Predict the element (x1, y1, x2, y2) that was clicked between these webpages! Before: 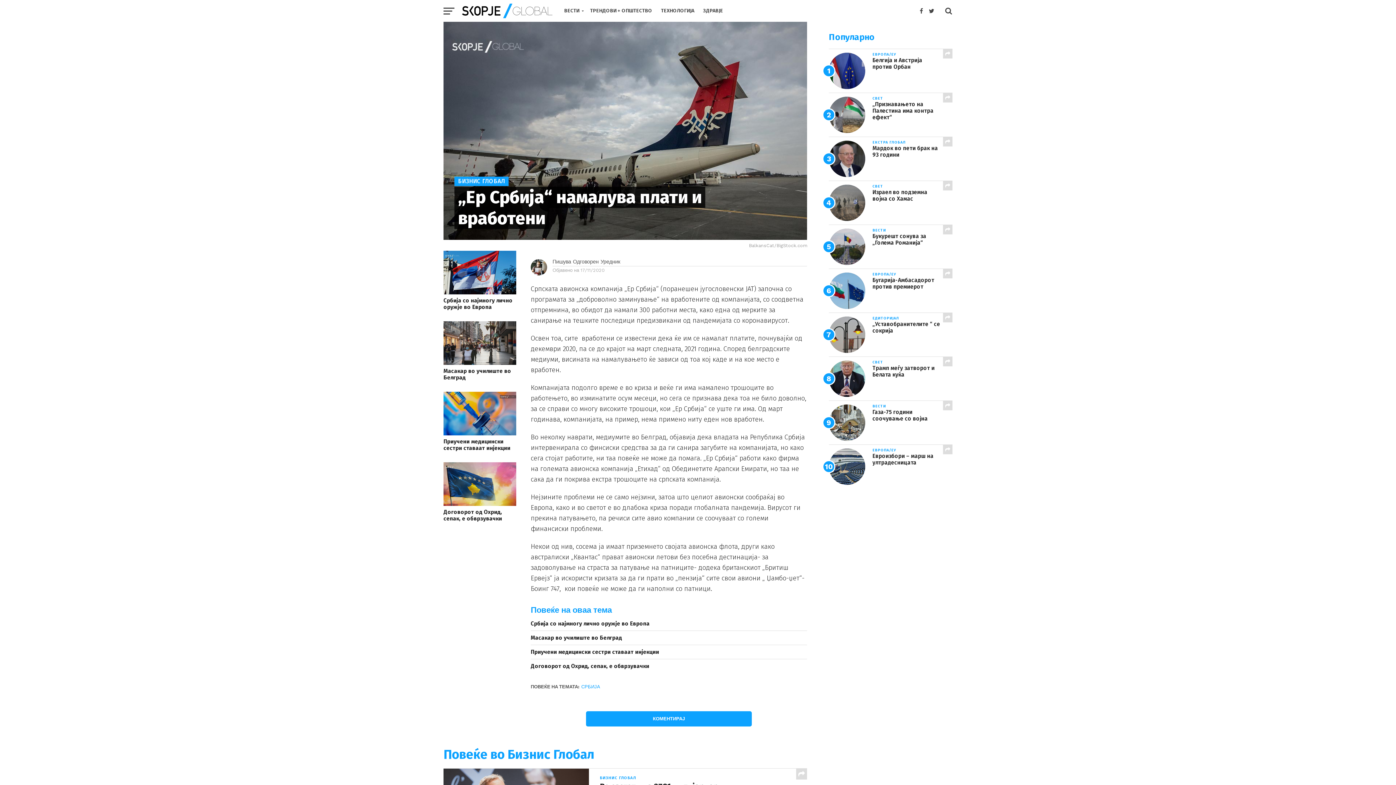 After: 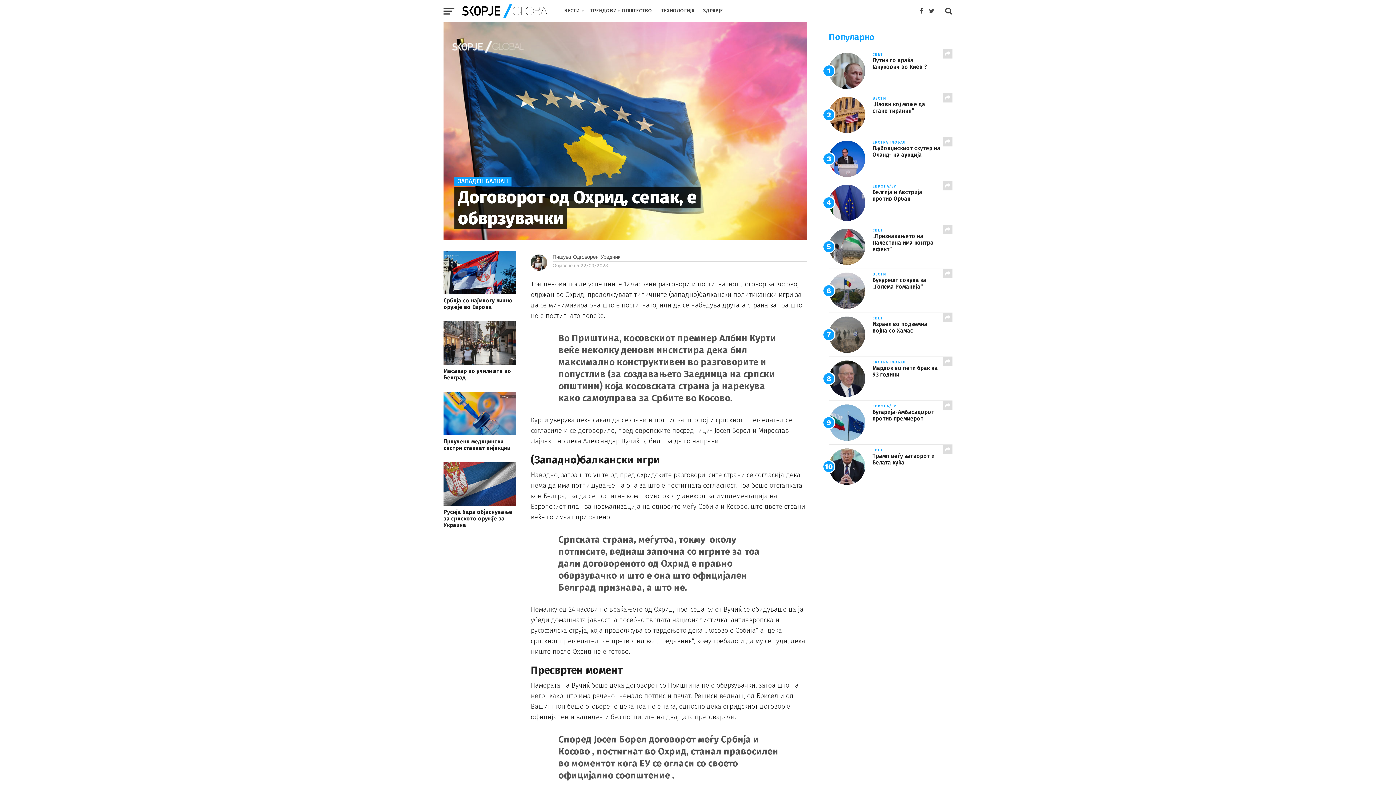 Action: bbox: (443, 509, 516, 522) label: Договорот од Охрид, сепак, е обврзувачки